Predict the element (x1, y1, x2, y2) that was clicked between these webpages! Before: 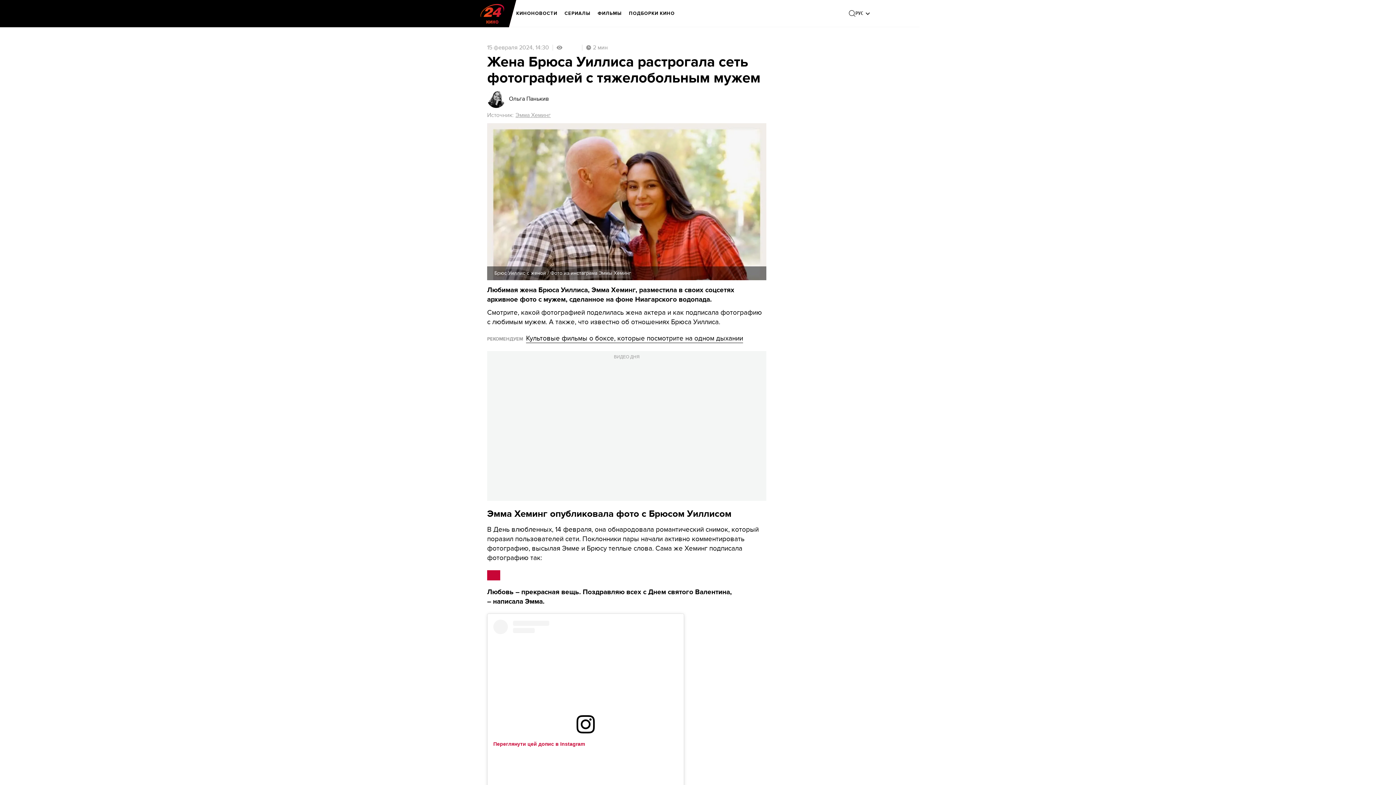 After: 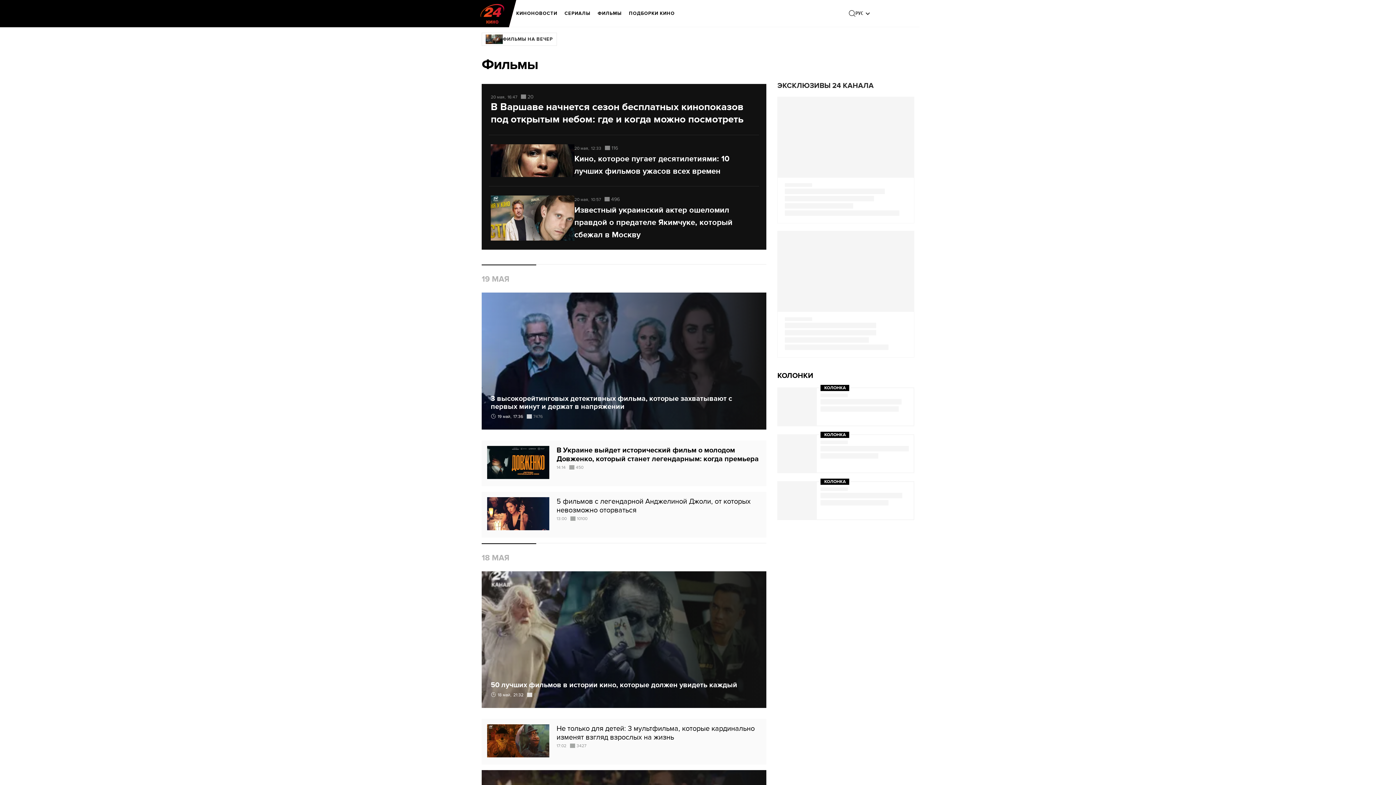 Action: label: ФИЛЬМЫ bbox: (597, 5, 621, 21)